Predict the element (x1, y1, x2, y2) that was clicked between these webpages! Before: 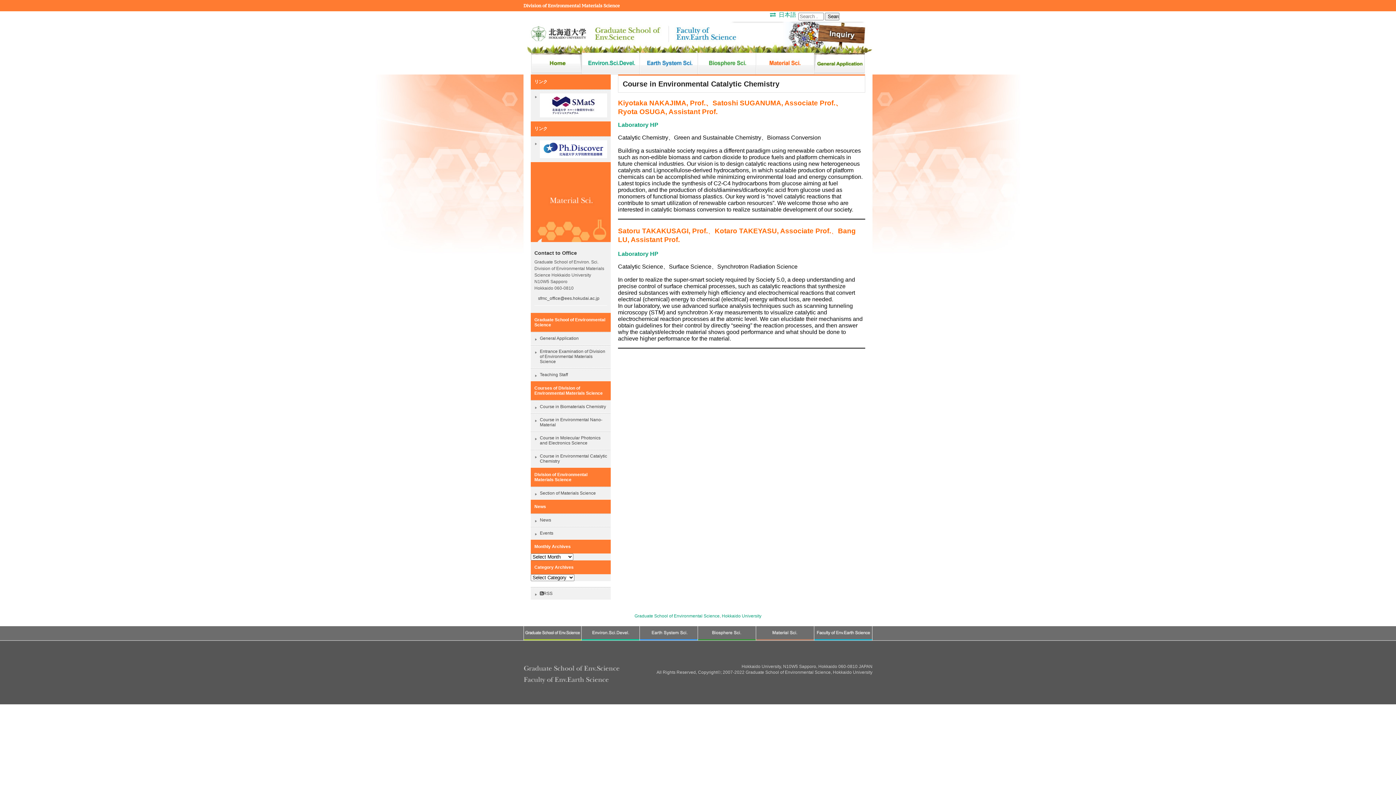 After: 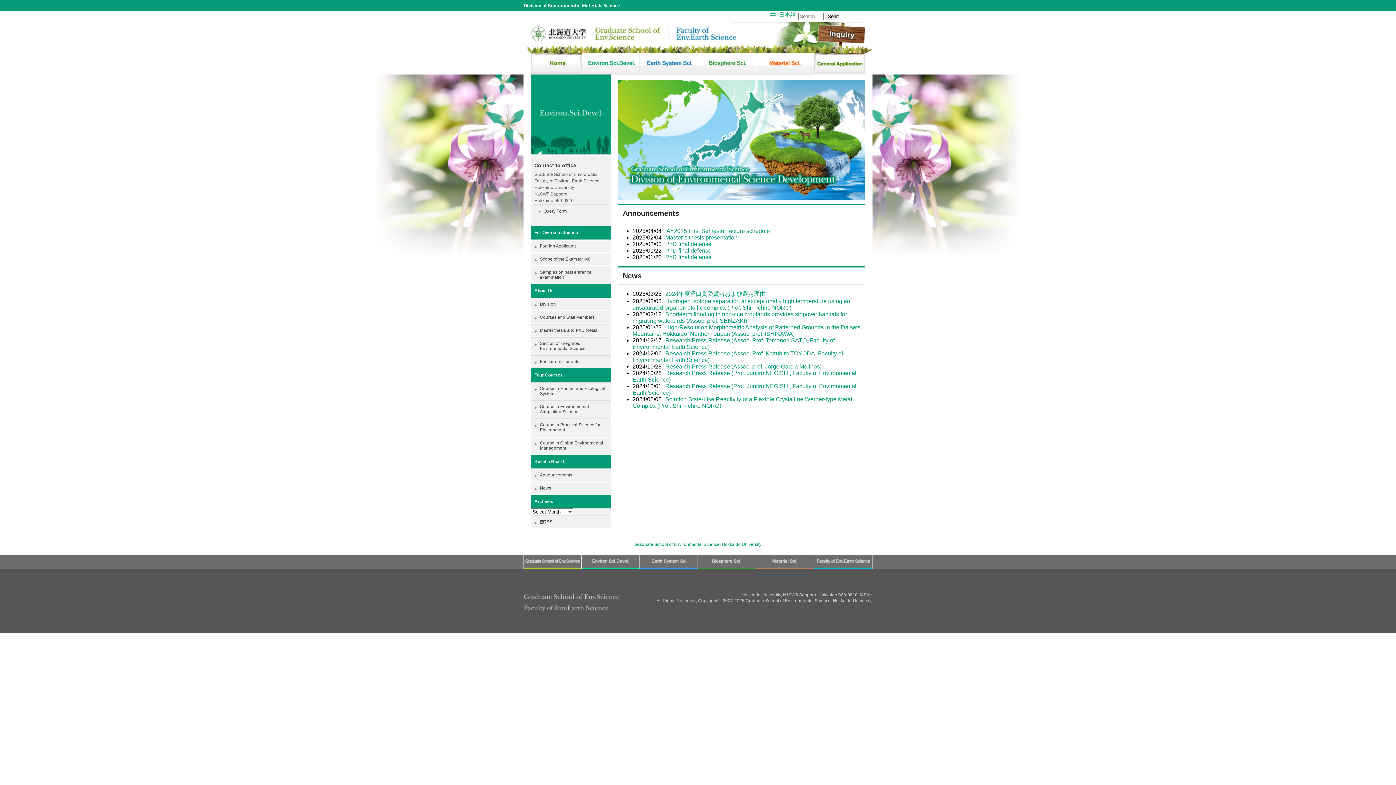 Action: bbox: (581, 70, 640, 75)